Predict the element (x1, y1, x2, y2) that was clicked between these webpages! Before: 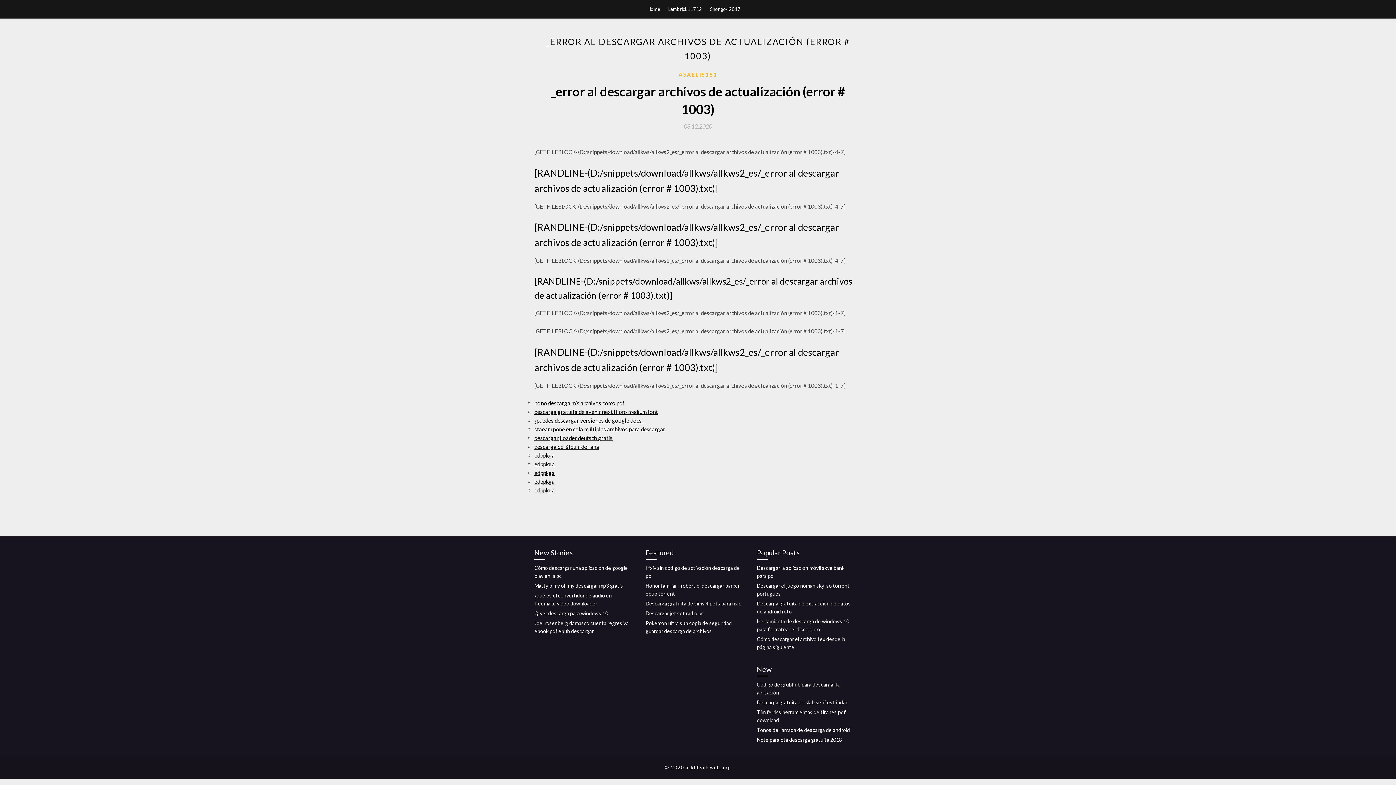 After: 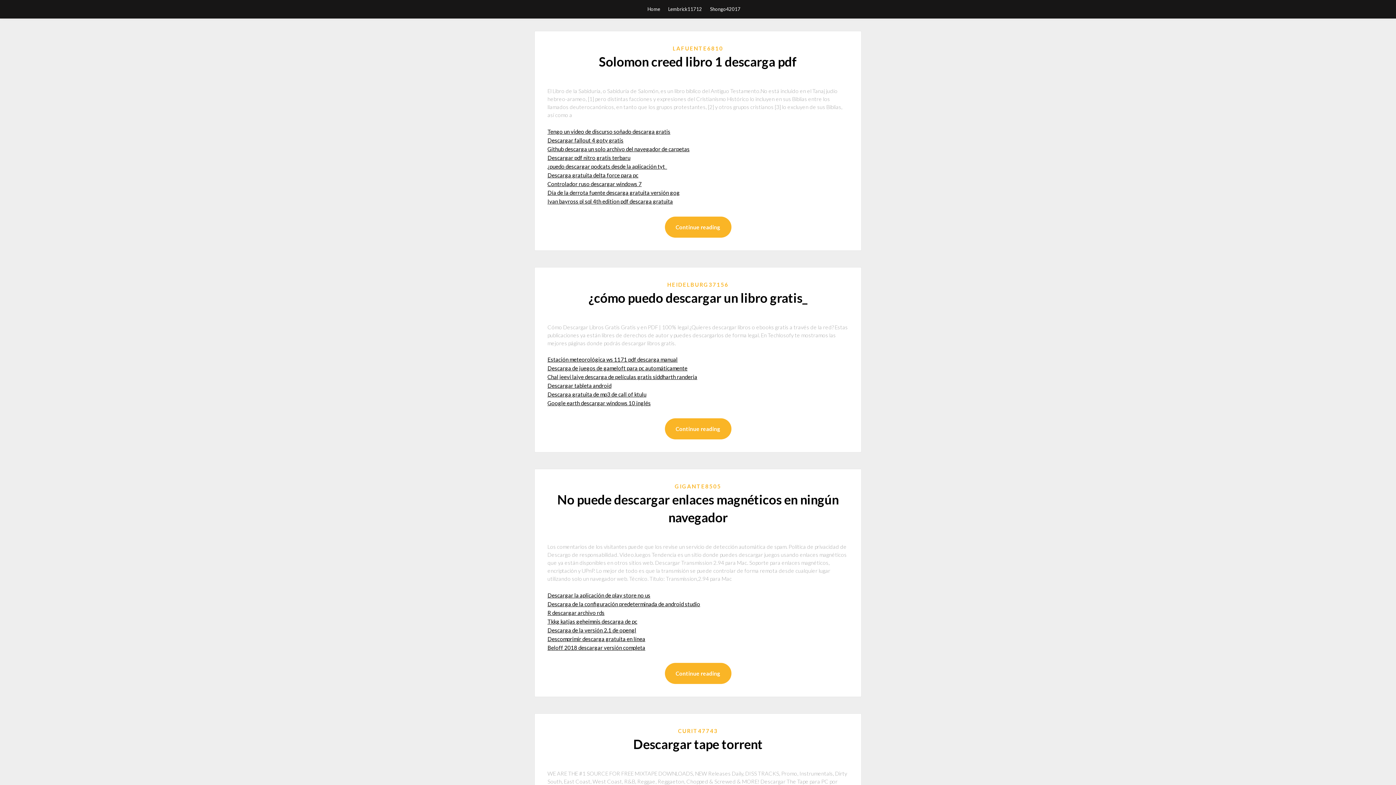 Action: bbox: (647, 0, 660, 18) label: Home